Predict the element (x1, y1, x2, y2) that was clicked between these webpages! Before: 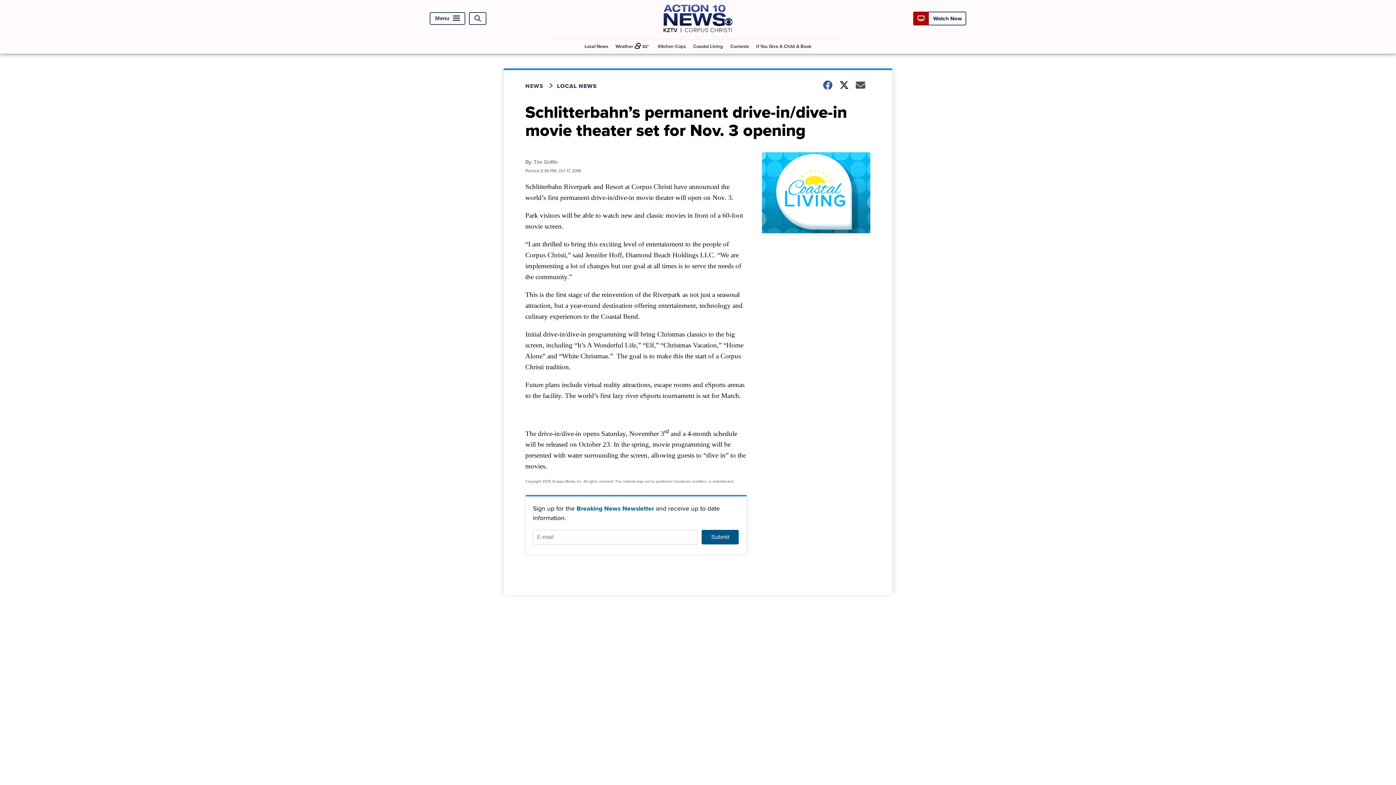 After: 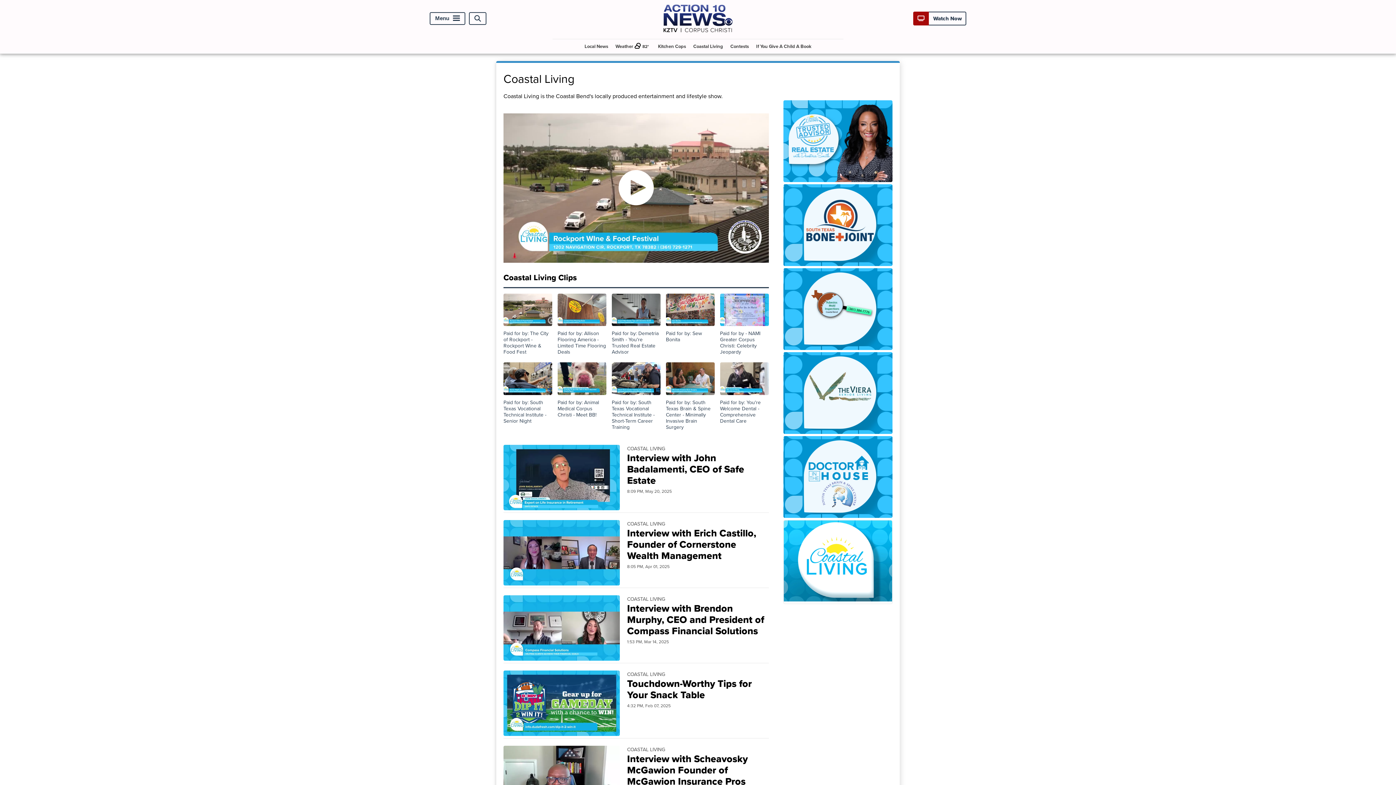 Action: label: Coastal Living bbox: (690, 39, 726, 53)